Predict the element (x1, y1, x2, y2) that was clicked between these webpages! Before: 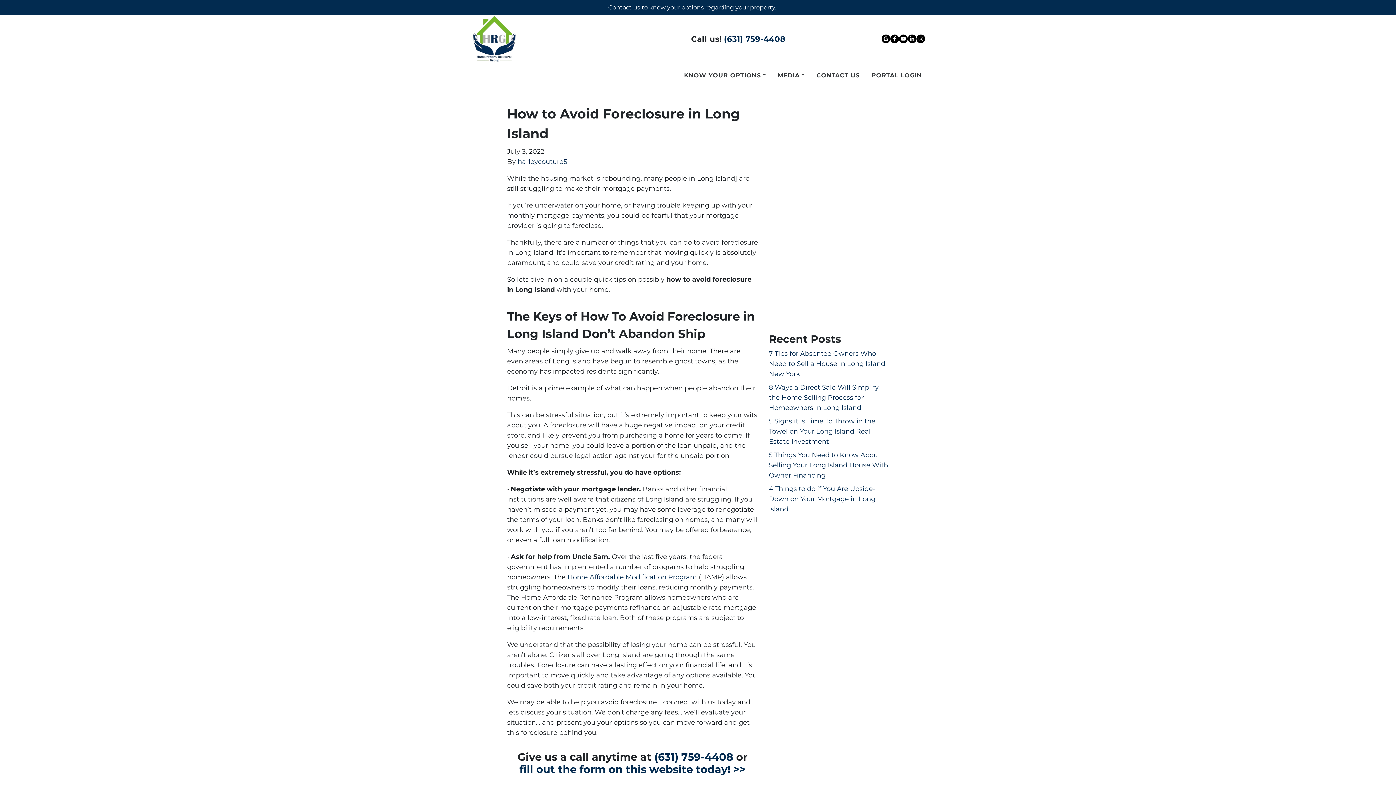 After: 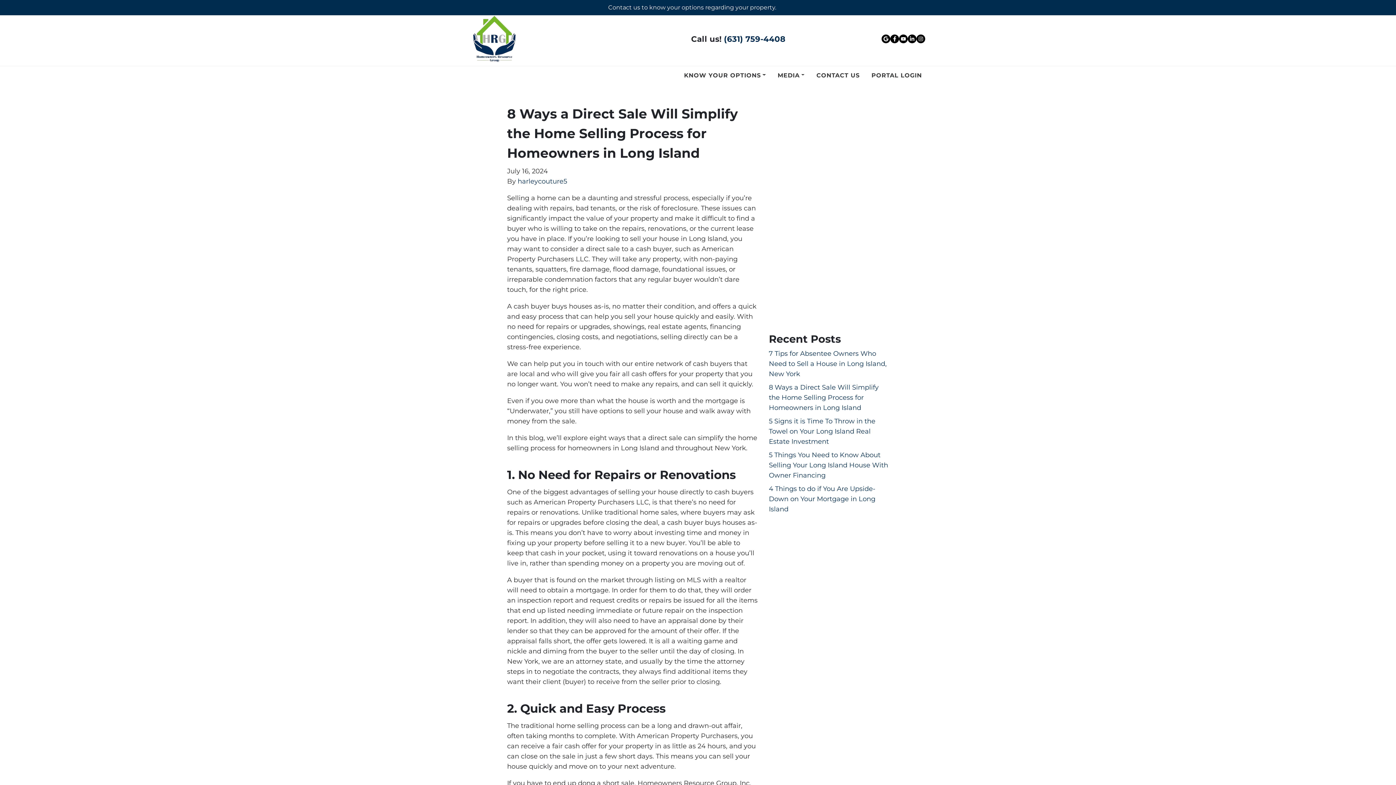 Action: label: 8 Ways a Direct Sale Will Simplify the Home Selling Process for Homeowners in Long Island bbox: (769, 383, 878, 412)